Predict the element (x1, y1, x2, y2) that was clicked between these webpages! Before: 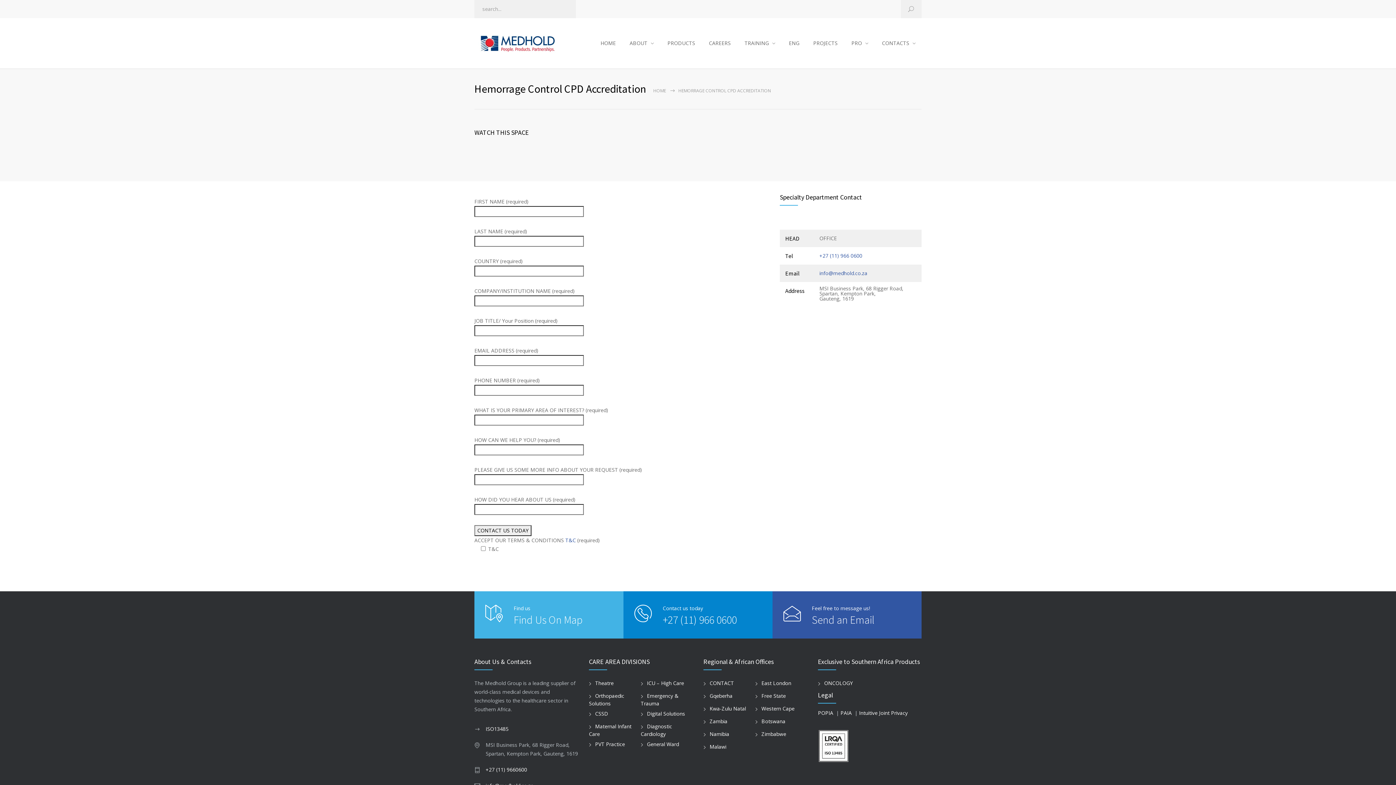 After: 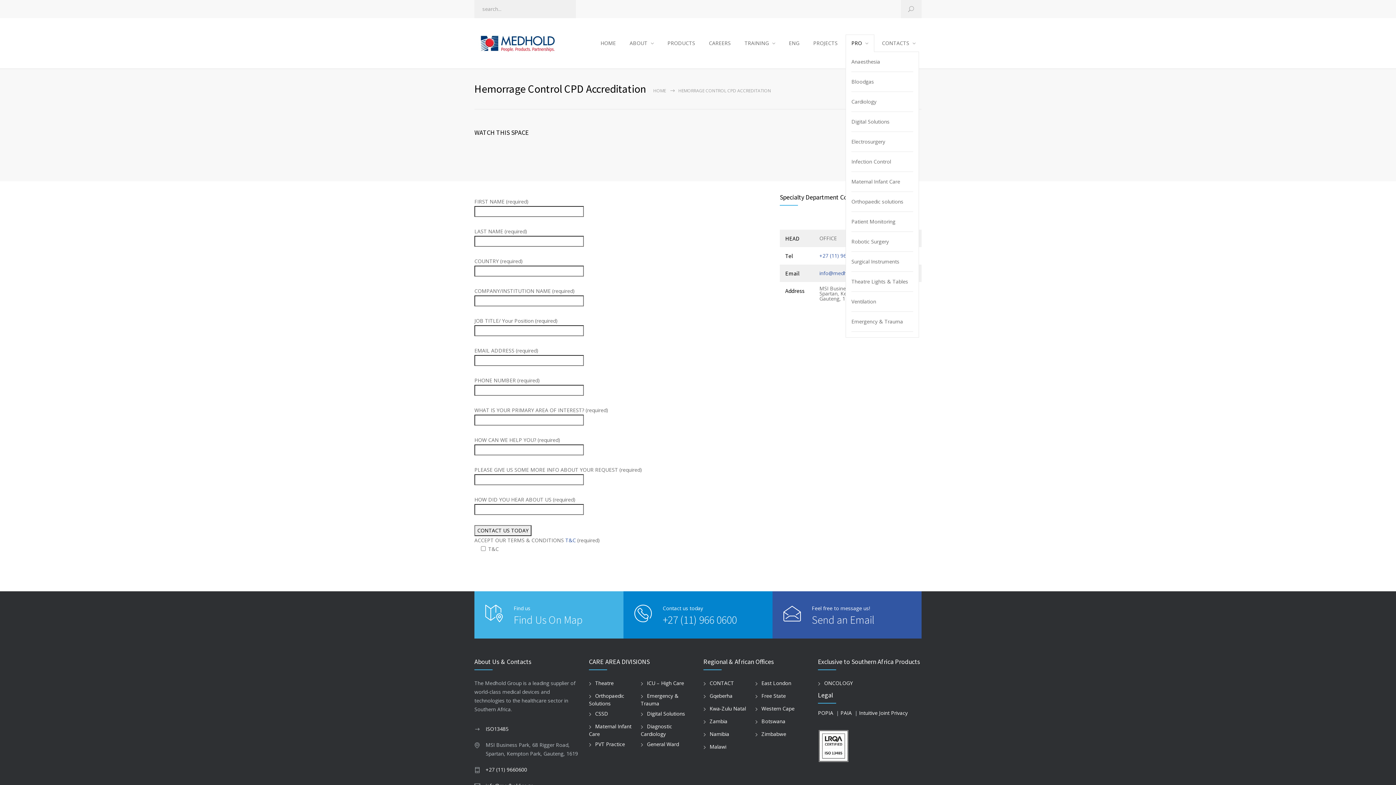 Action: label: PRO bbox: (845, 34, 874, 52)